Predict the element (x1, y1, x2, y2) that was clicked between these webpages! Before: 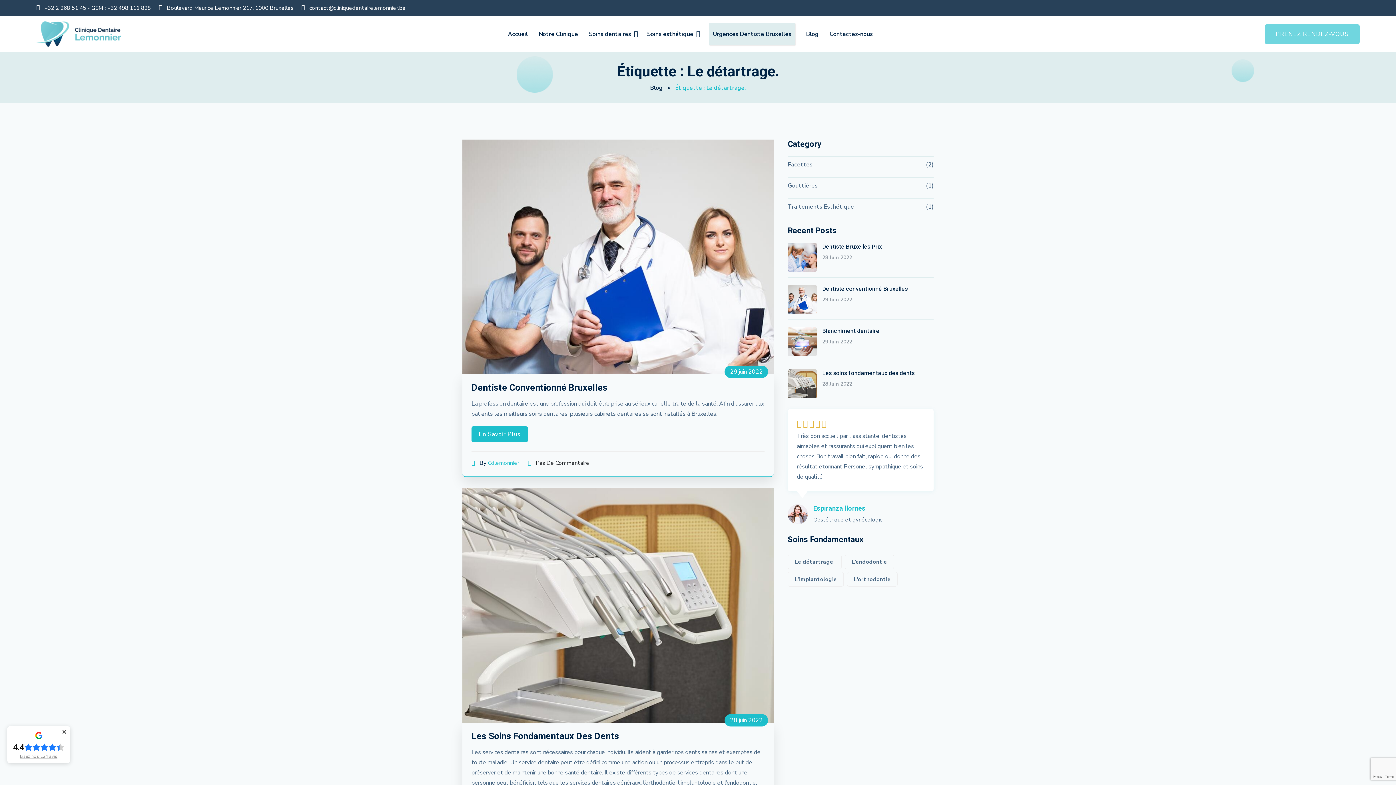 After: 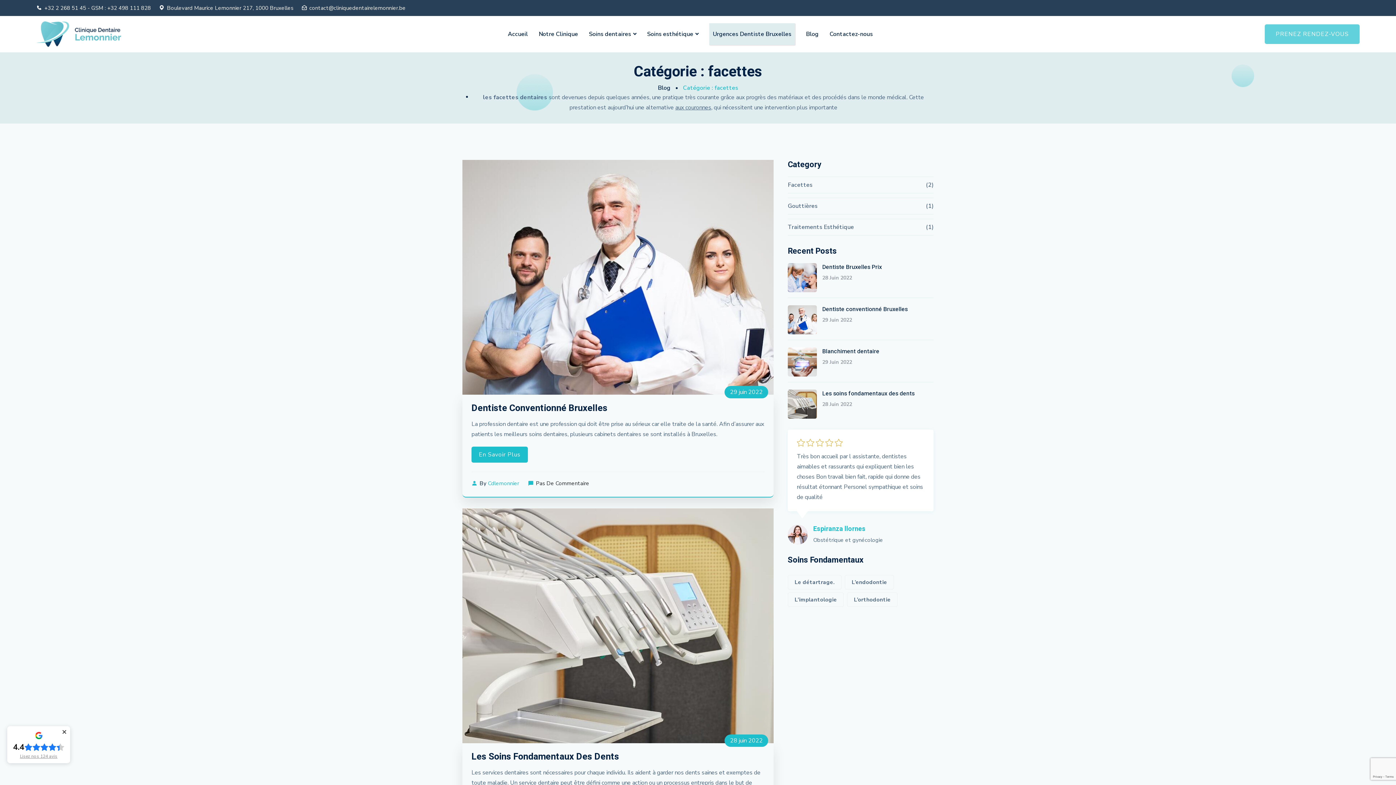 Action: bbox: (926, 160, 933, 169) label: (2)